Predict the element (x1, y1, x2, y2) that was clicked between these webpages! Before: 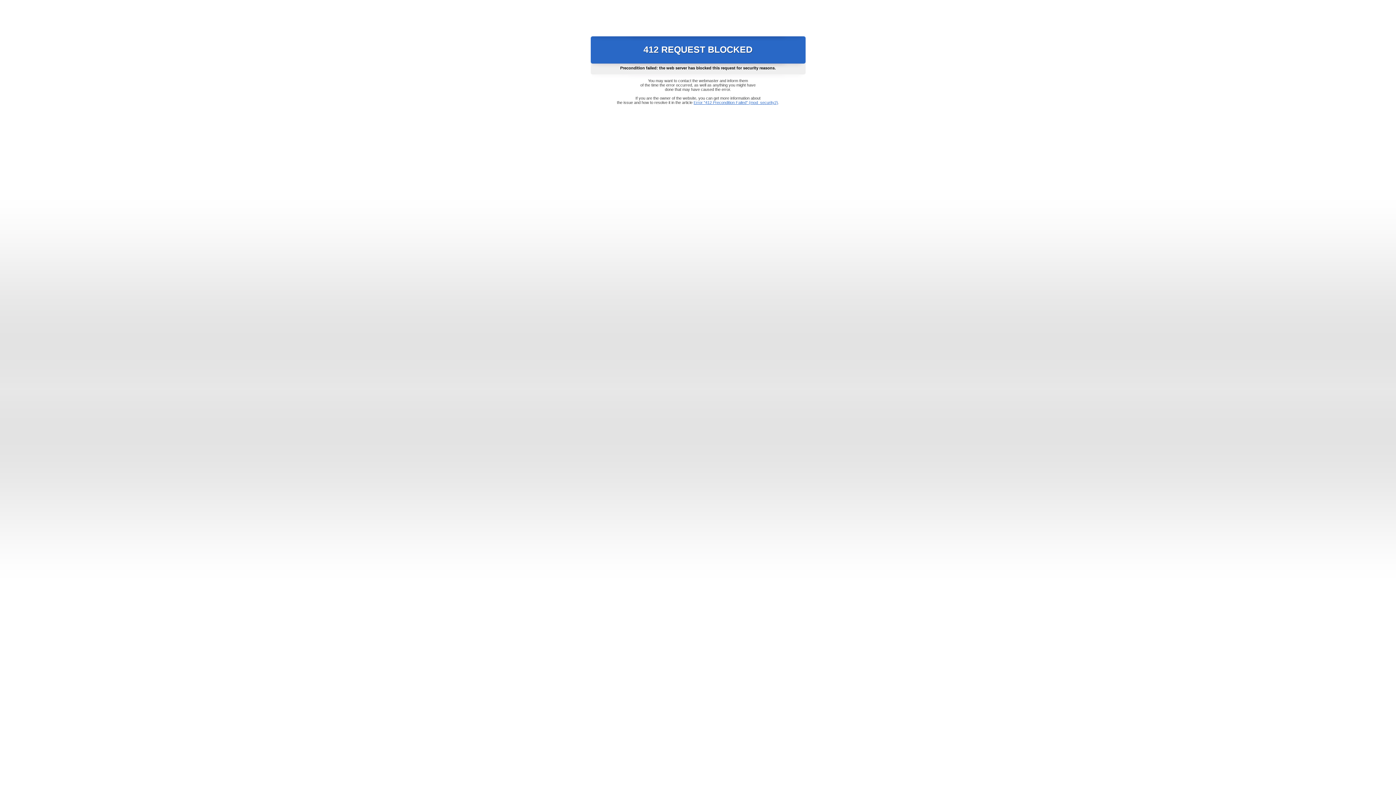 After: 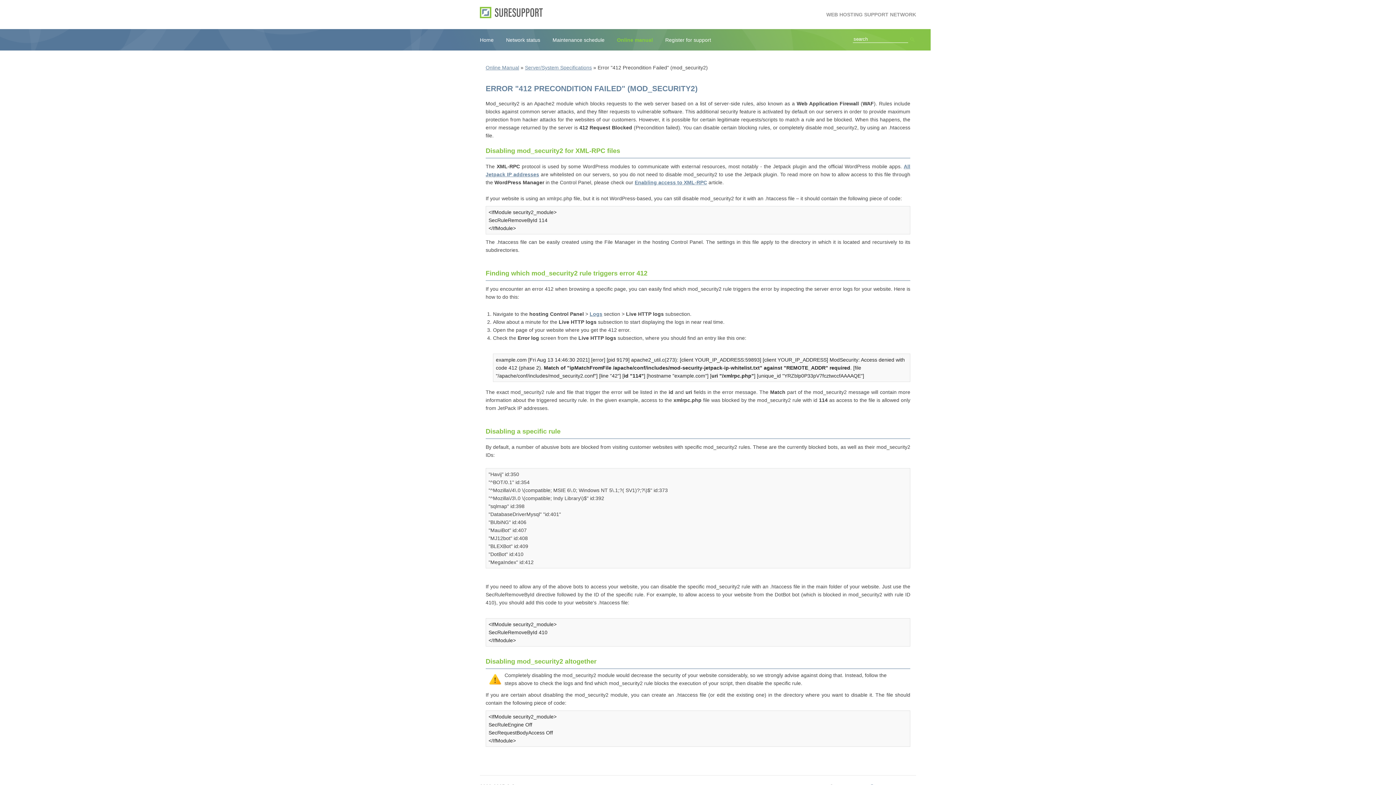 Action: label: Error "412 Precondition Failed" (mod_security2) bbox: (693, 100, 778, 104)